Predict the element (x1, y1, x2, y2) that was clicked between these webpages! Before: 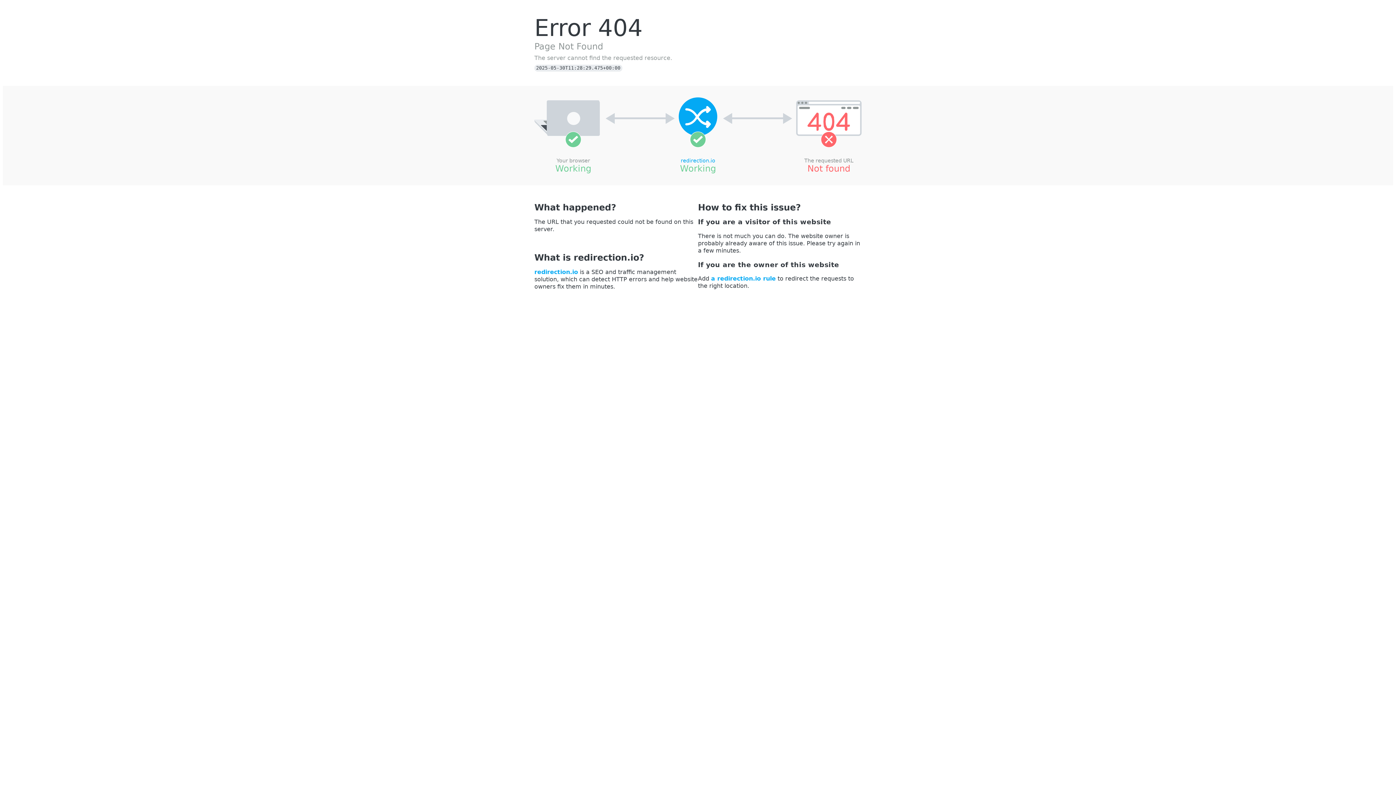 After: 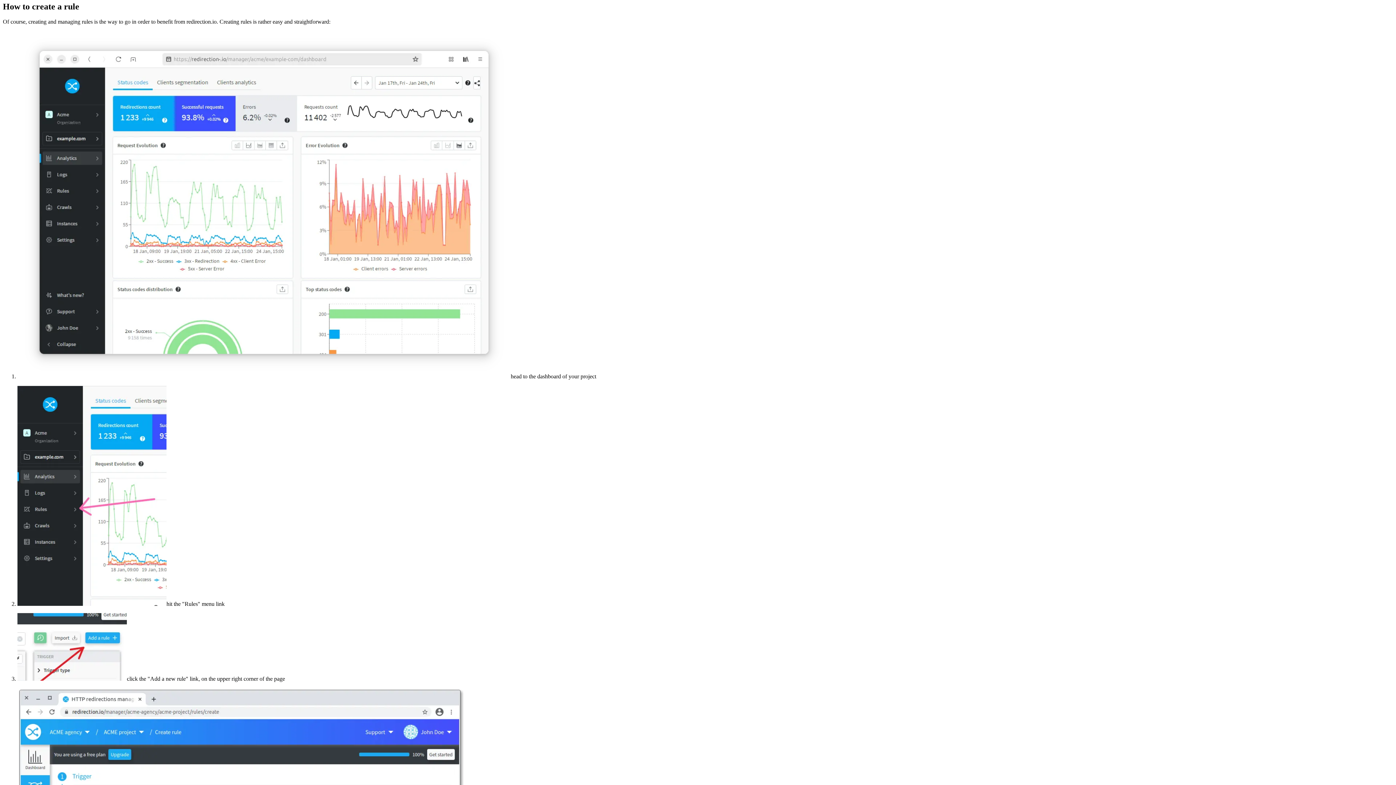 Action: bbox: (711, 275, 776, 282) label: a redirection.io rule